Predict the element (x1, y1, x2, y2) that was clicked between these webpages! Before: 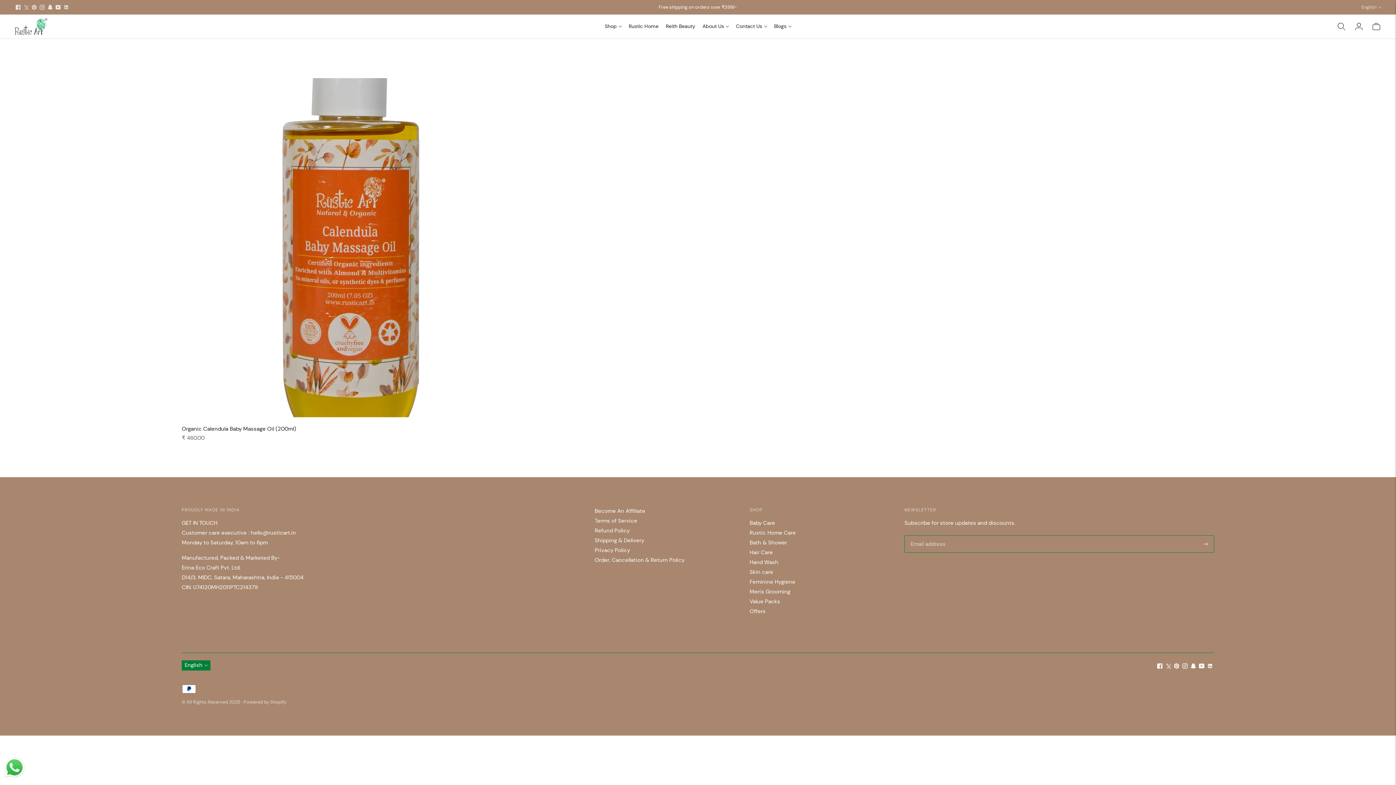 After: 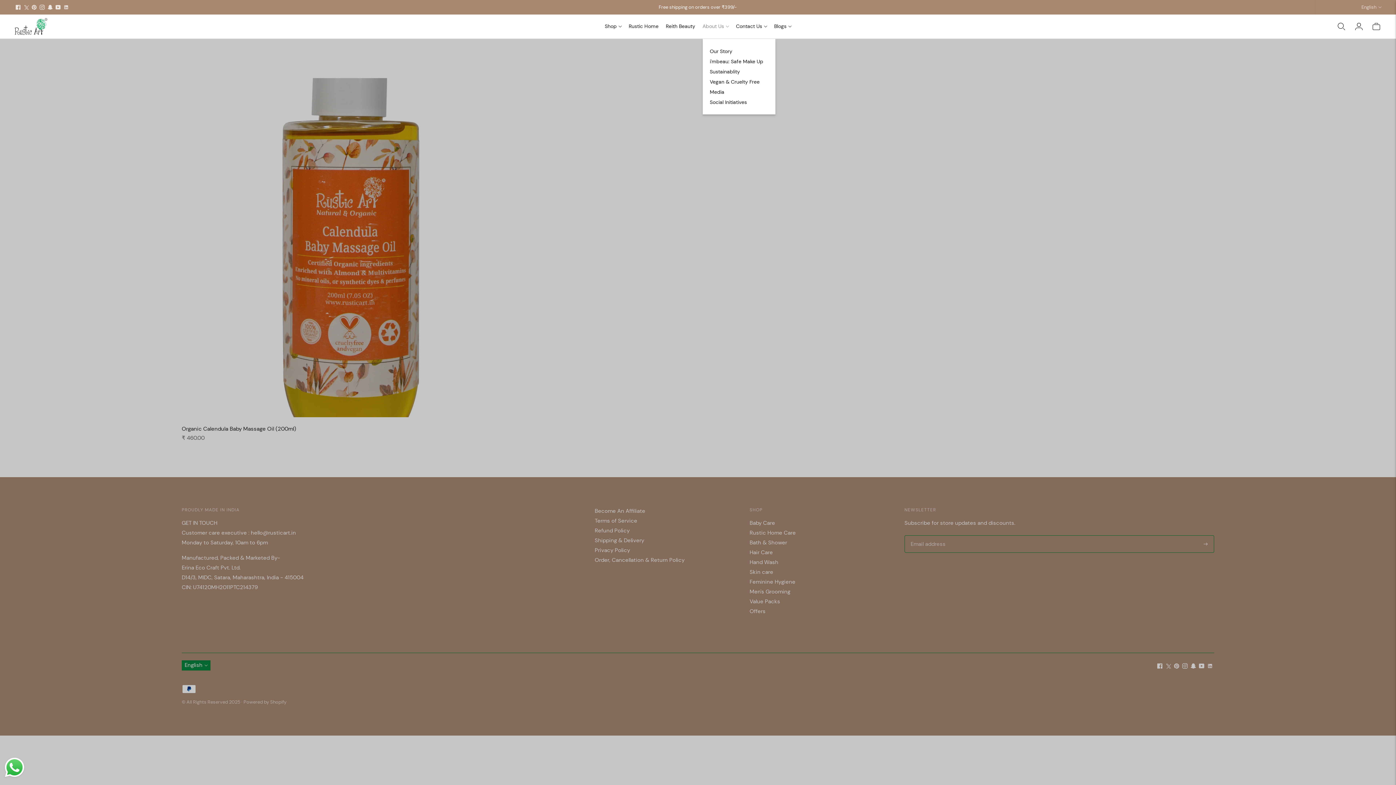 Action: label: About Us bbox: (702, 18, 728, 34)